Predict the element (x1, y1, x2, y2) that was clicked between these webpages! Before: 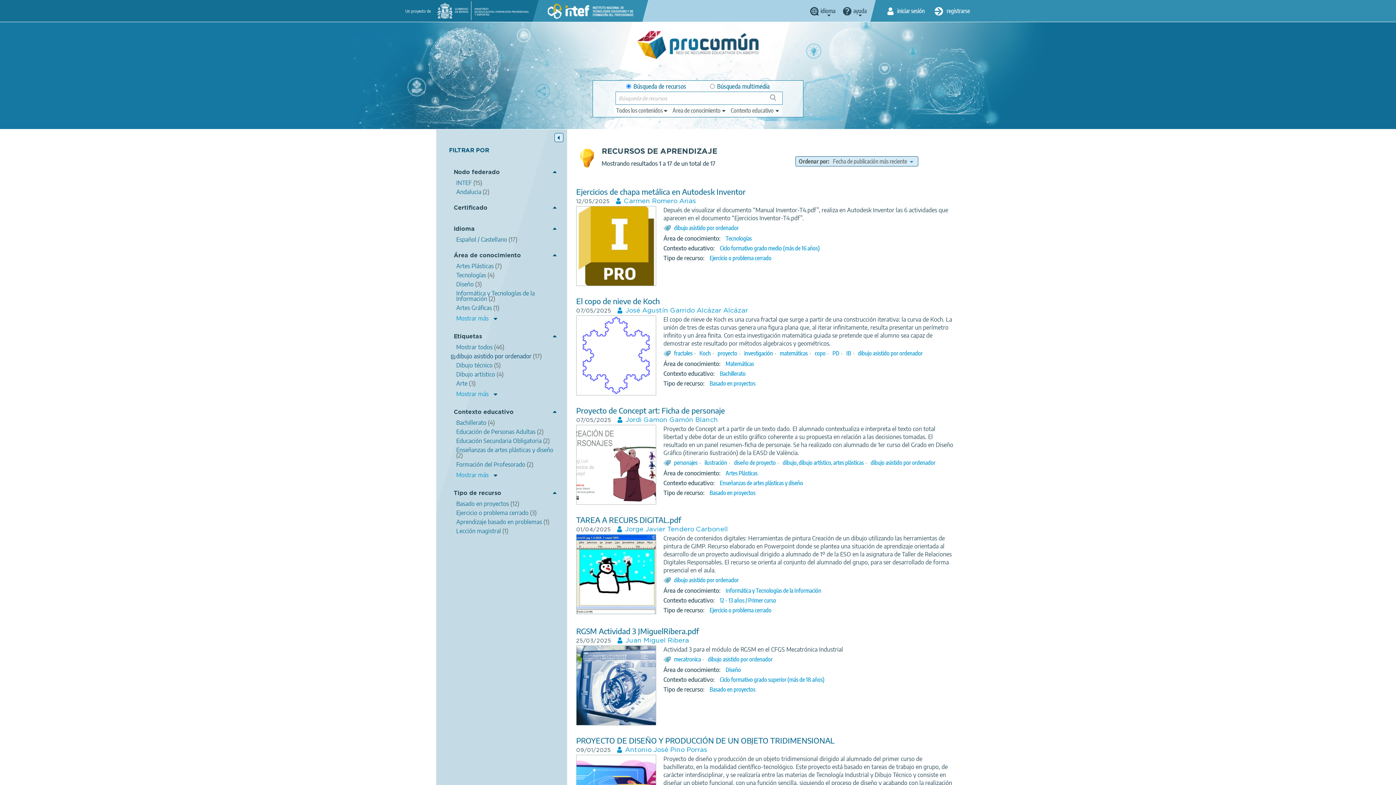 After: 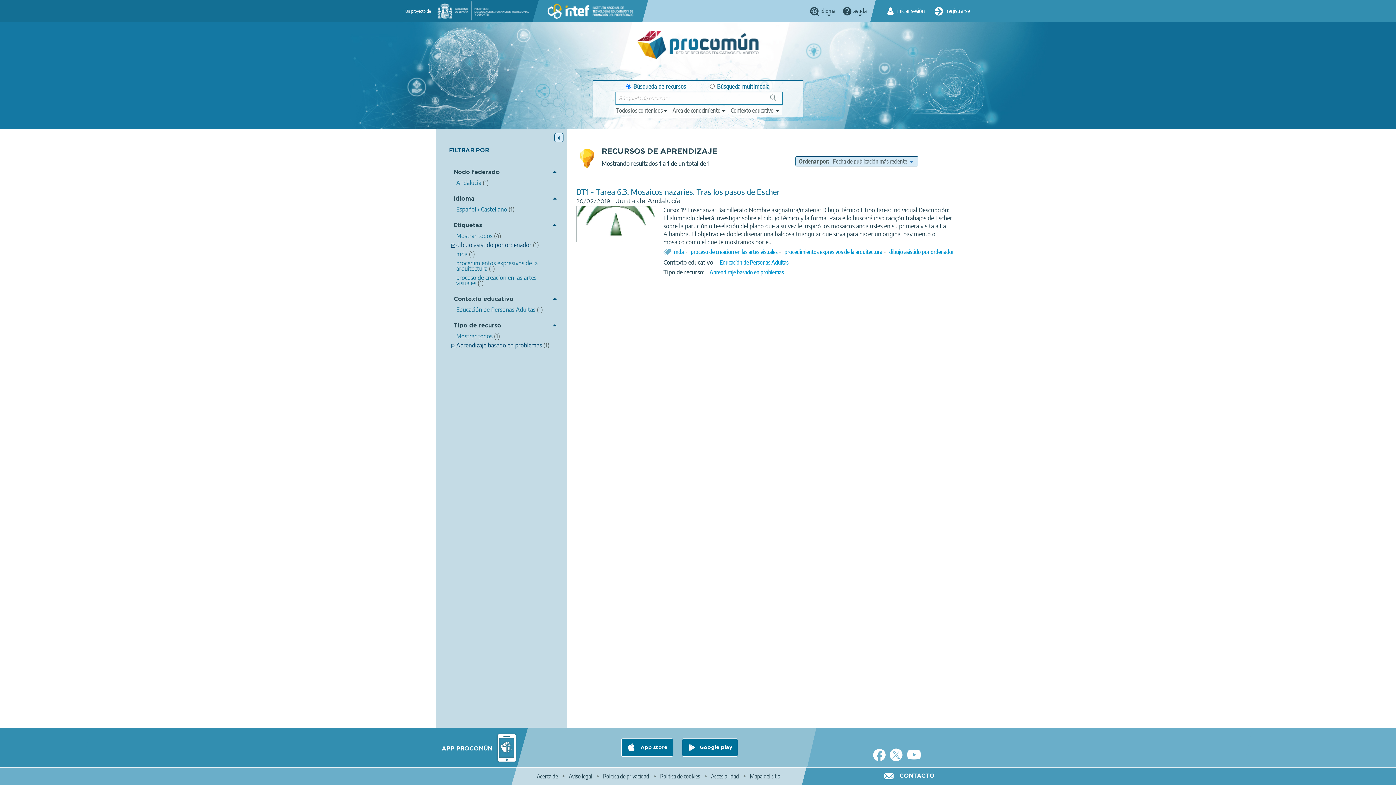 Action: bbox: (456, 519, 554, 525) label: Aprendizaje basado en problemas (1)